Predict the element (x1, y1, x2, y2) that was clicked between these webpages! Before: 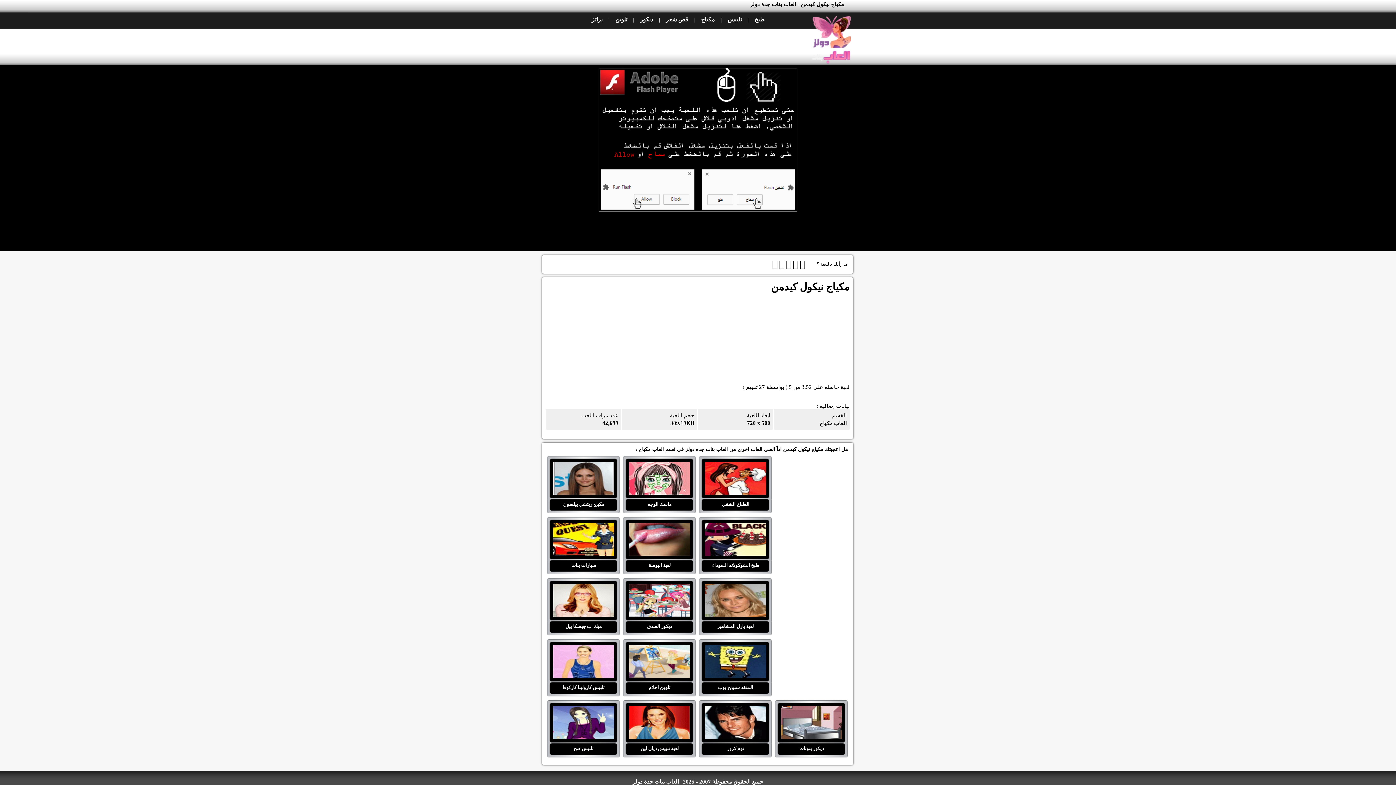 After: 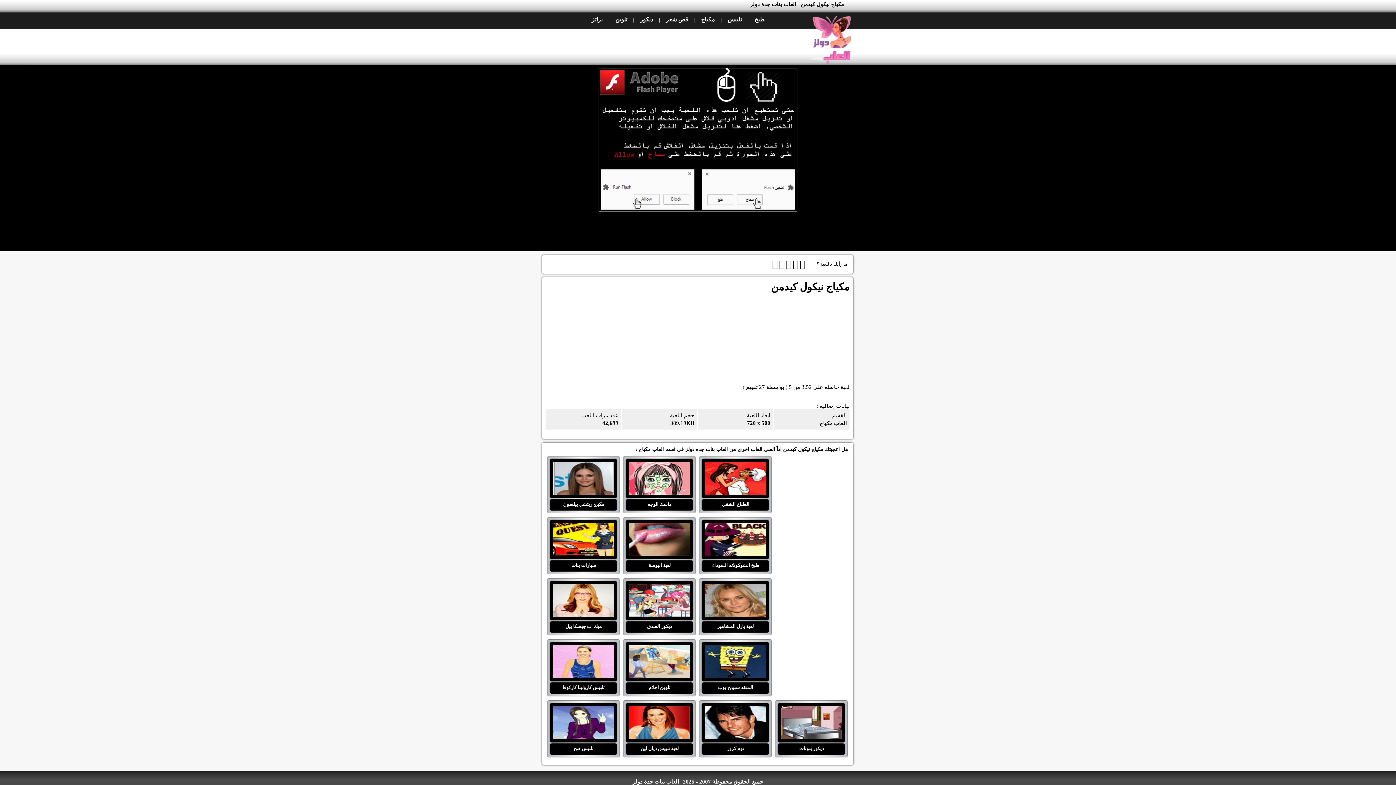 Action: bbox: (598, 208, 798, 213)